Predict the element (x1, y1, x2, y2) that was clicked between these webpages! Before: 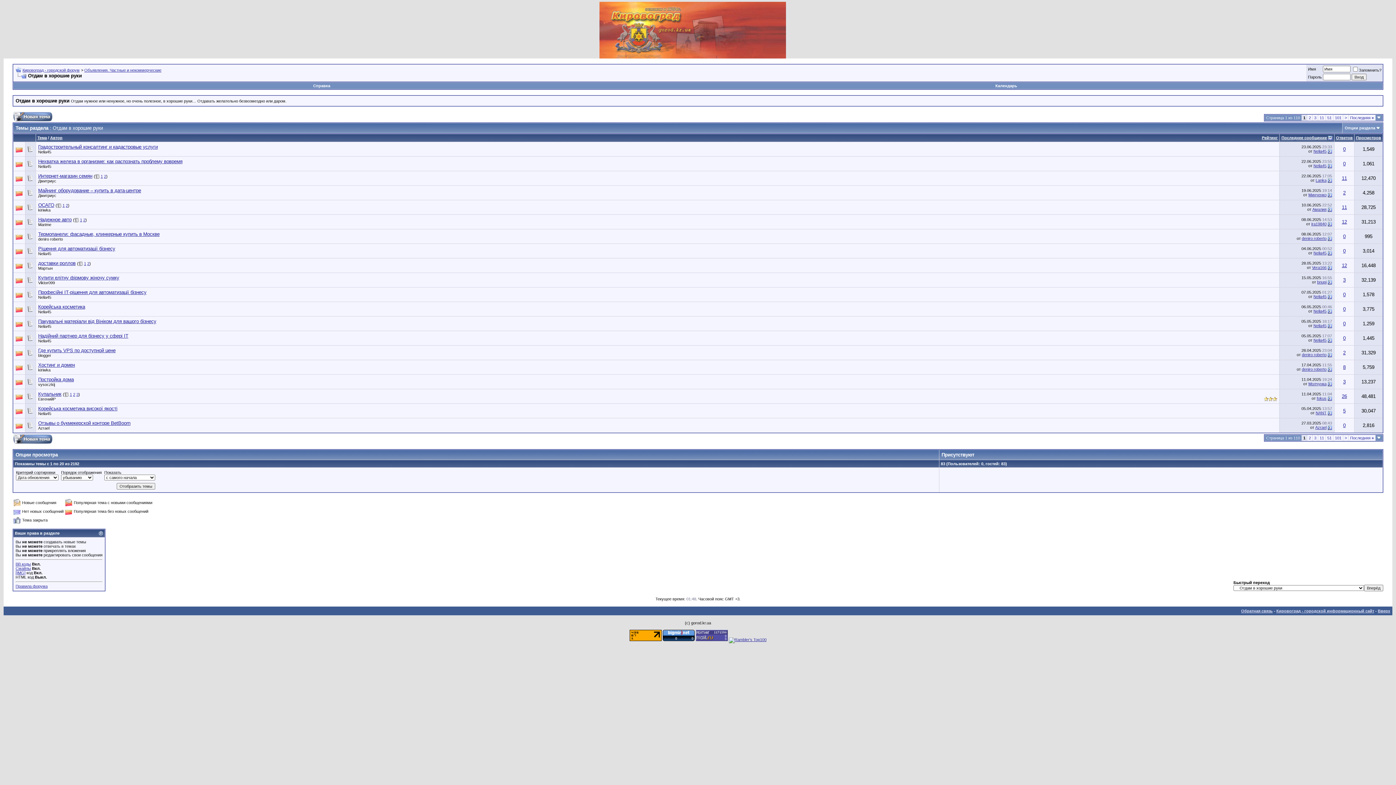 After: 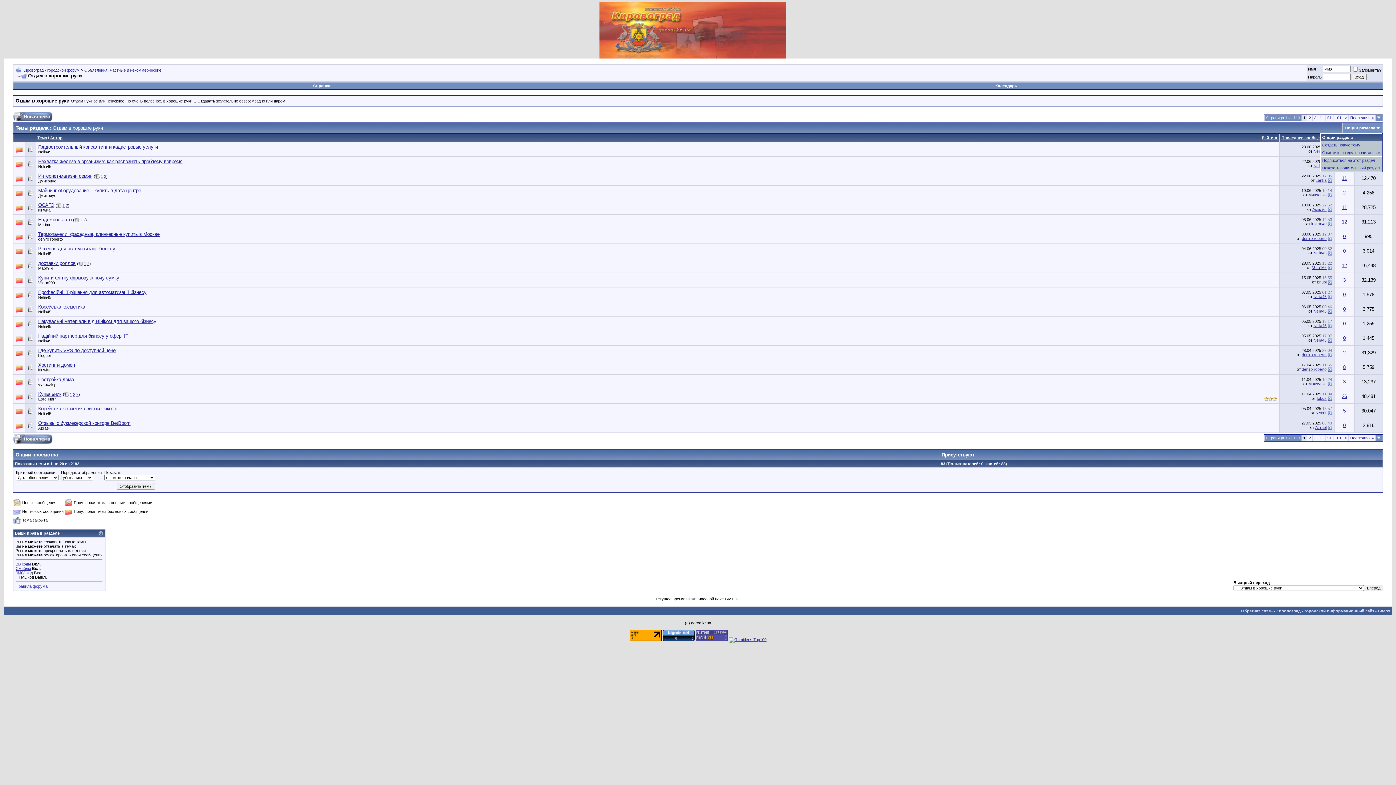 Action: bbox: (1345, 125, 1375, 130) label: Опции раздела